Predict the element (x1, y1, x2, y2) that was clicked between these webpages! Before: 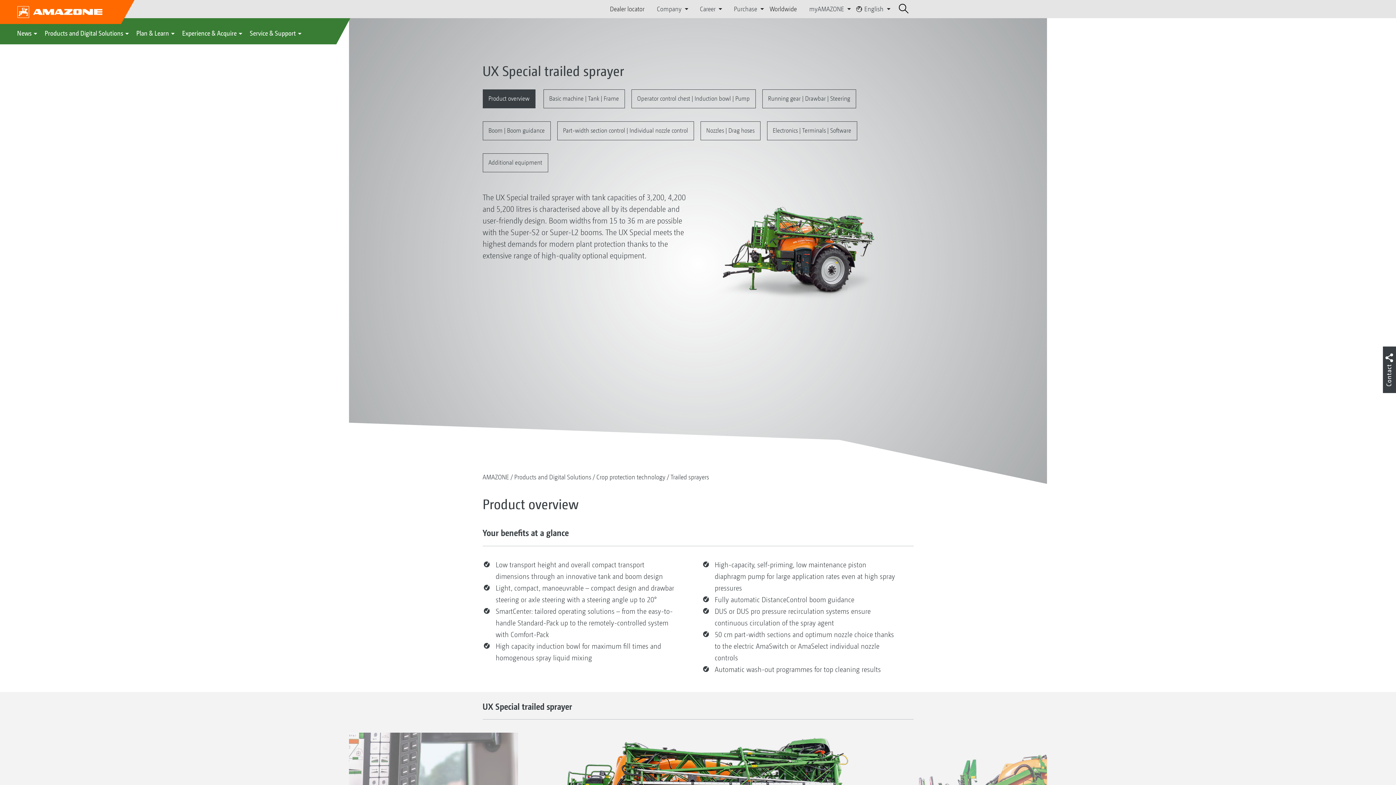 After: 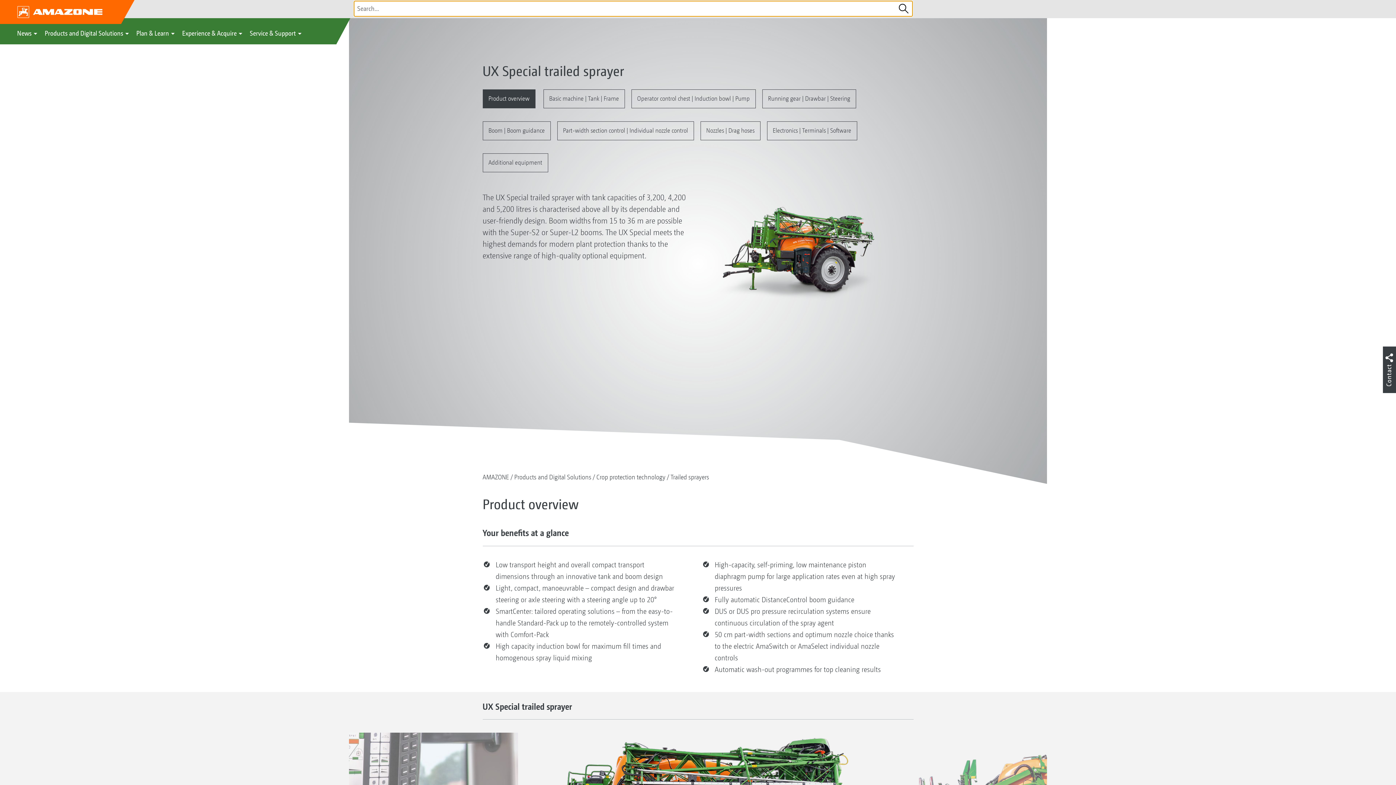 Action: bbox: (890, 1, 912, 16)